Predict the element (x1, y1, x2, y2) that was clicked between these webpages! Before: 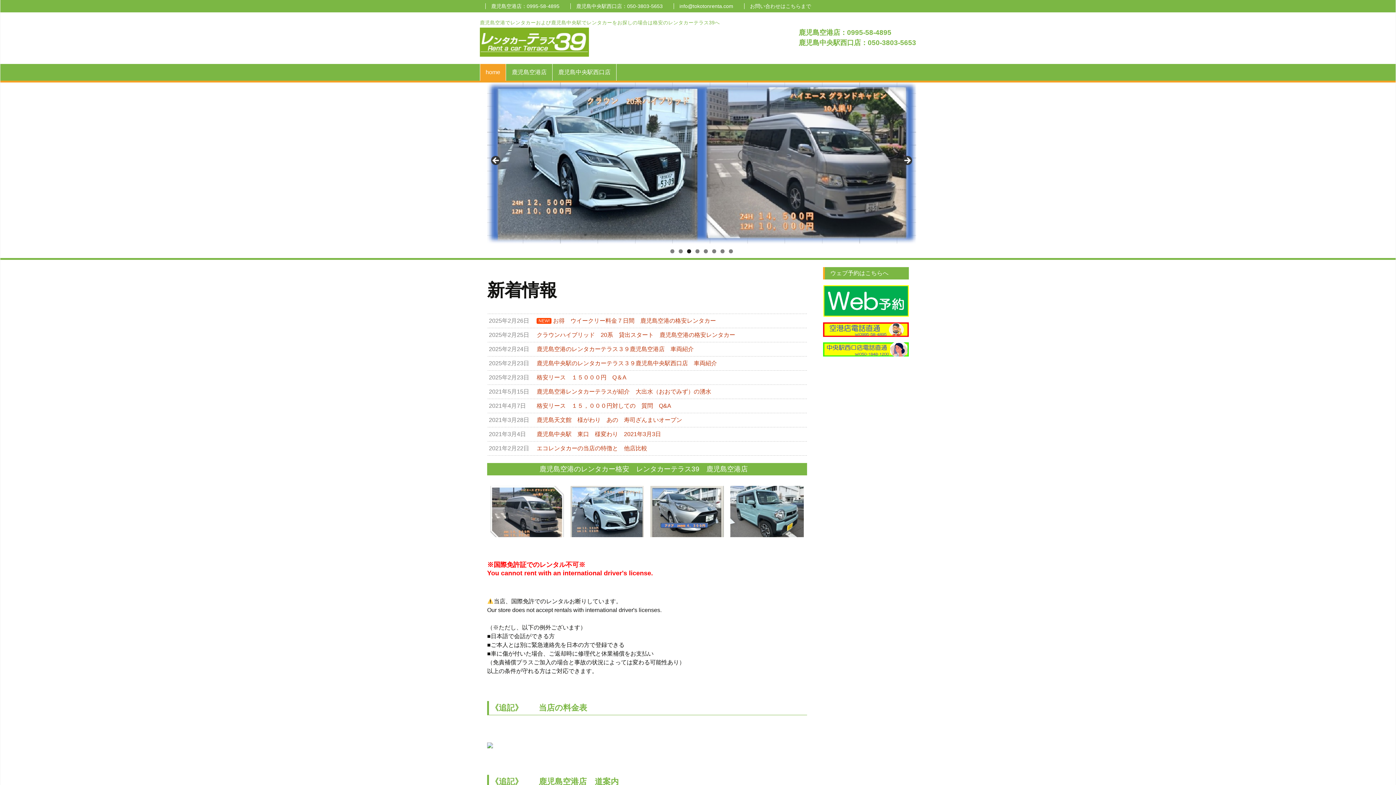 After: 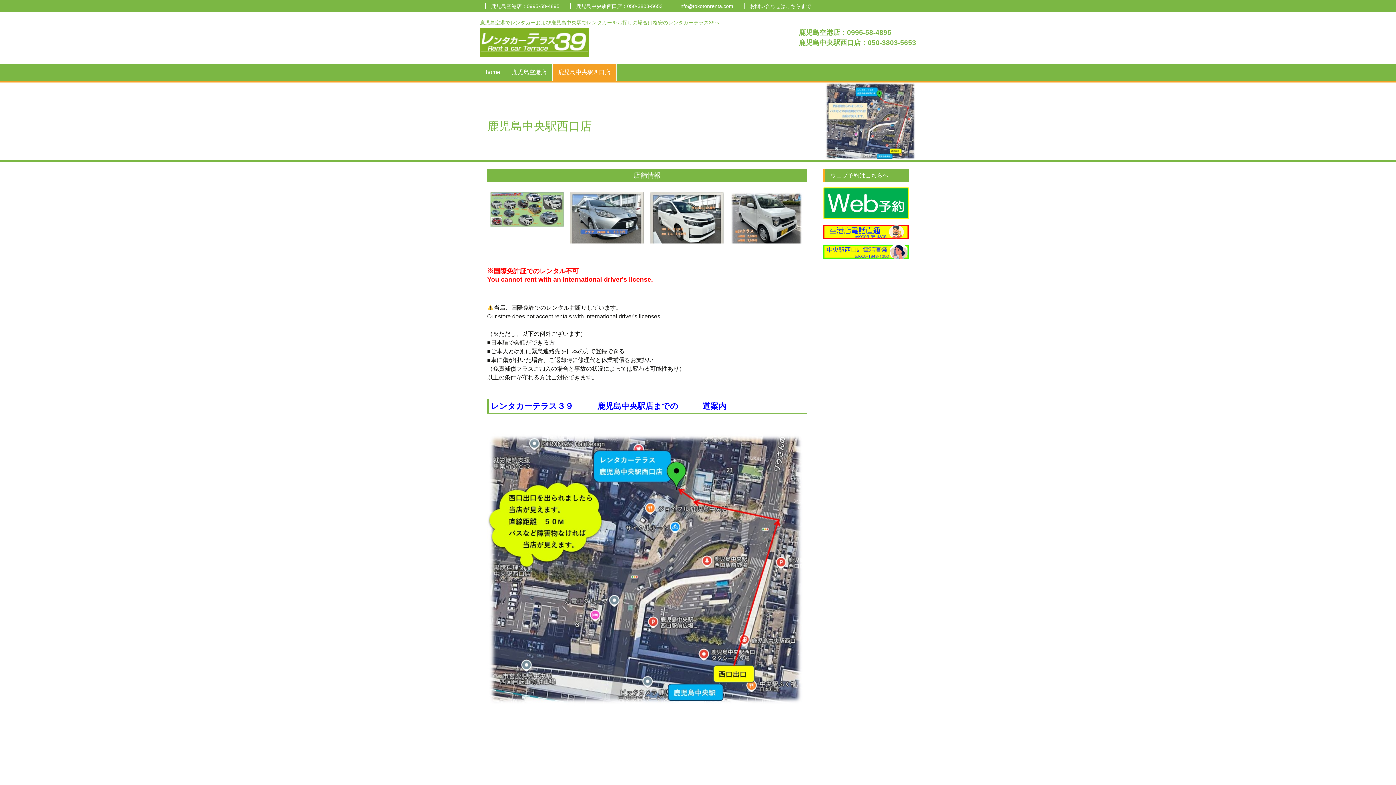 Action: label: 鹿児島中央駅西口店 bbox: (552, 55, 616, 72)